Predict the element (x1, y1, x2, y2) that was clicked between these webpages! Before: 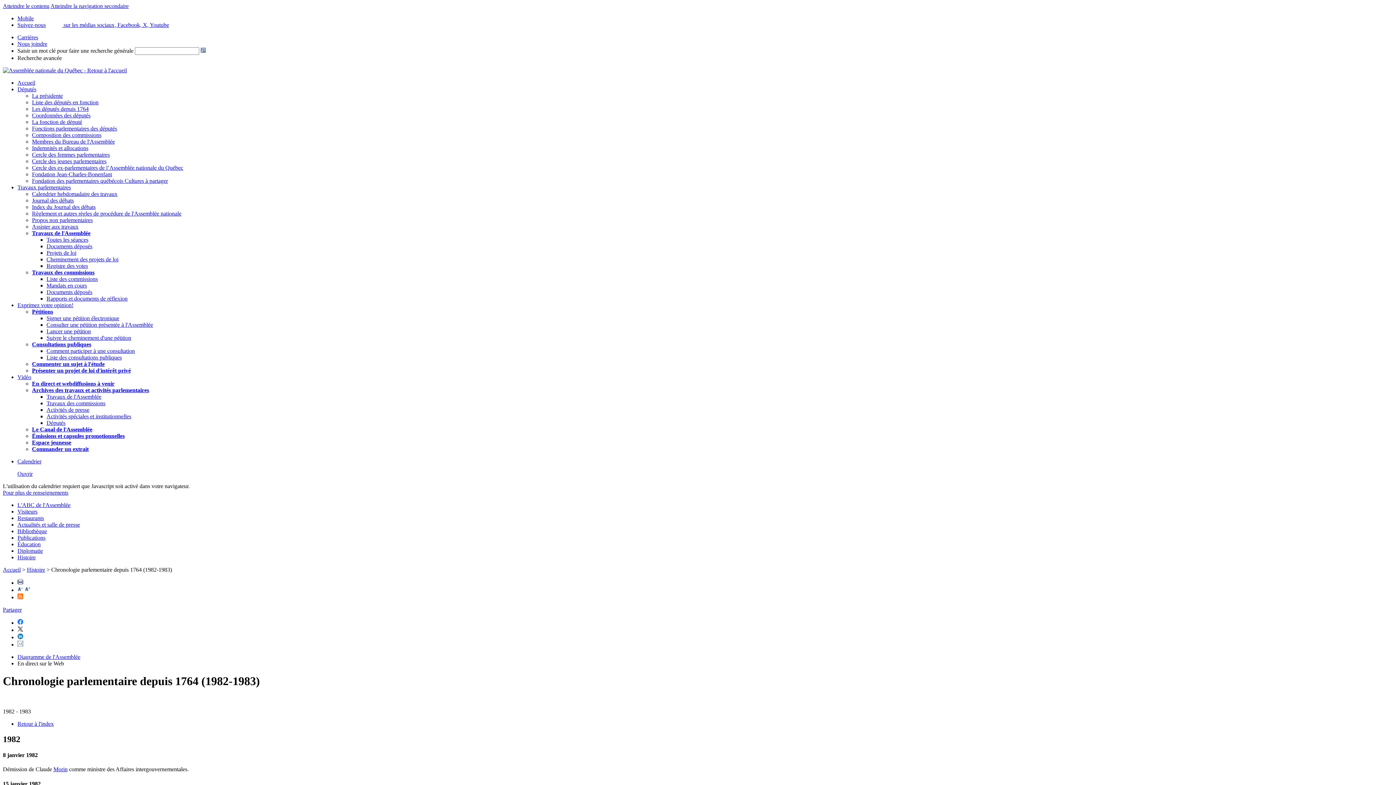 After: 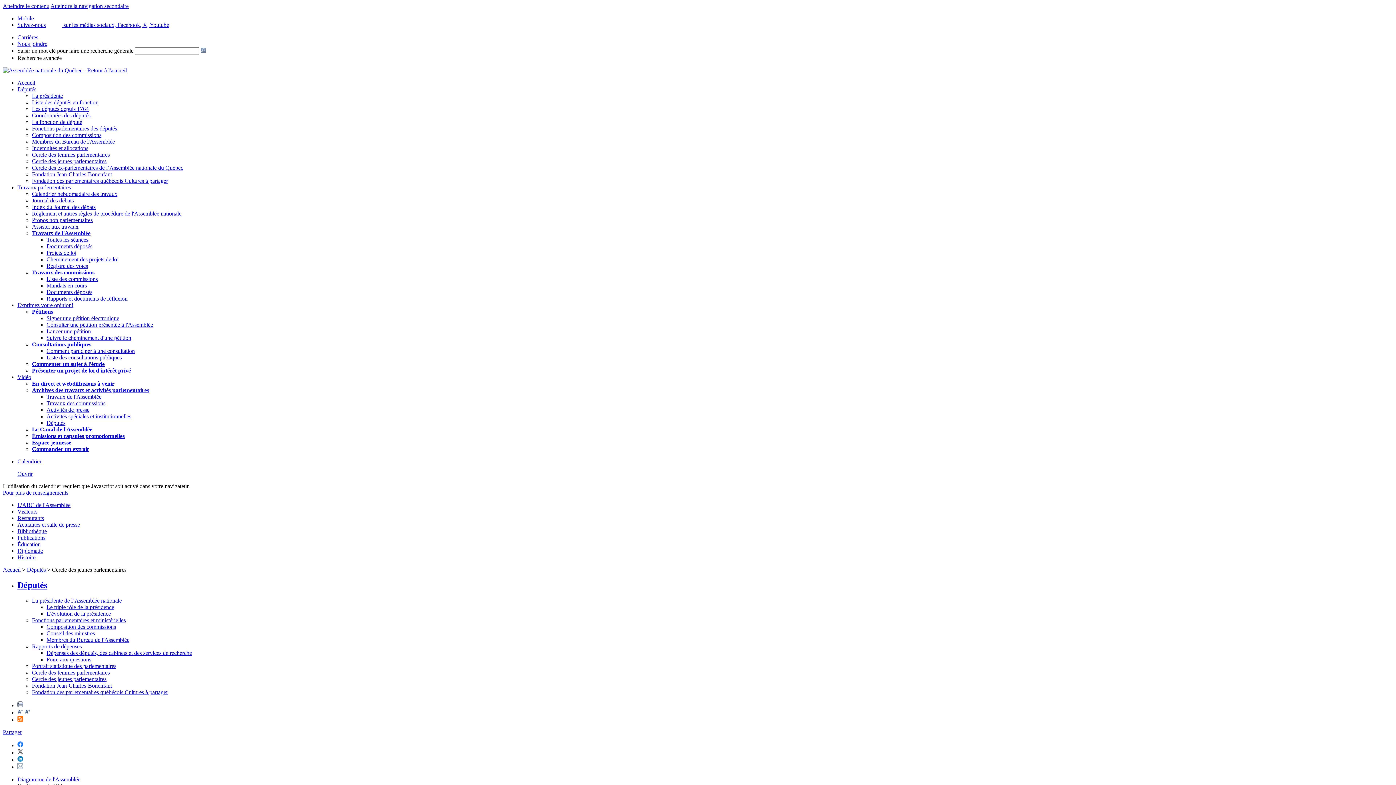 Action: label: Cercle des jeunes parlementaires bbox: (32, 158, 106, 164)